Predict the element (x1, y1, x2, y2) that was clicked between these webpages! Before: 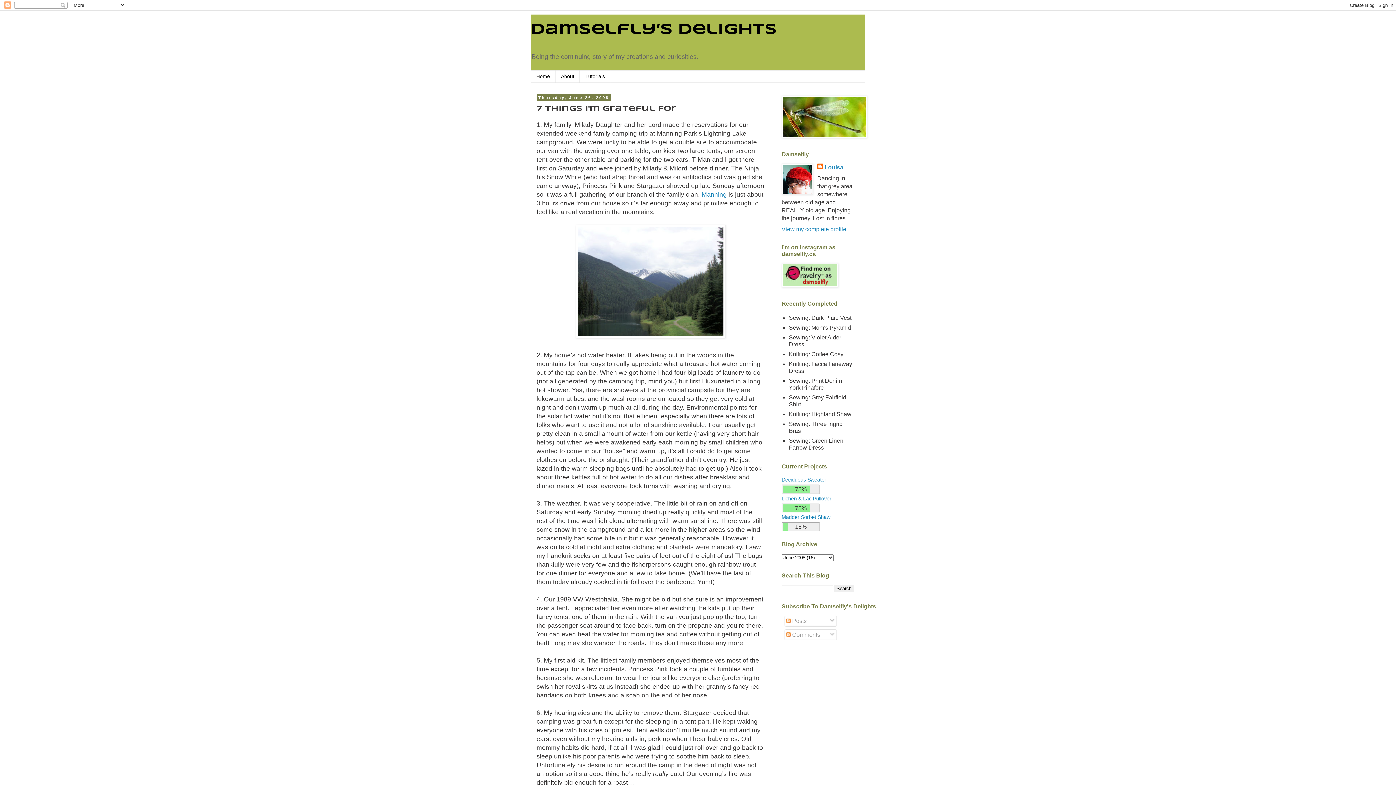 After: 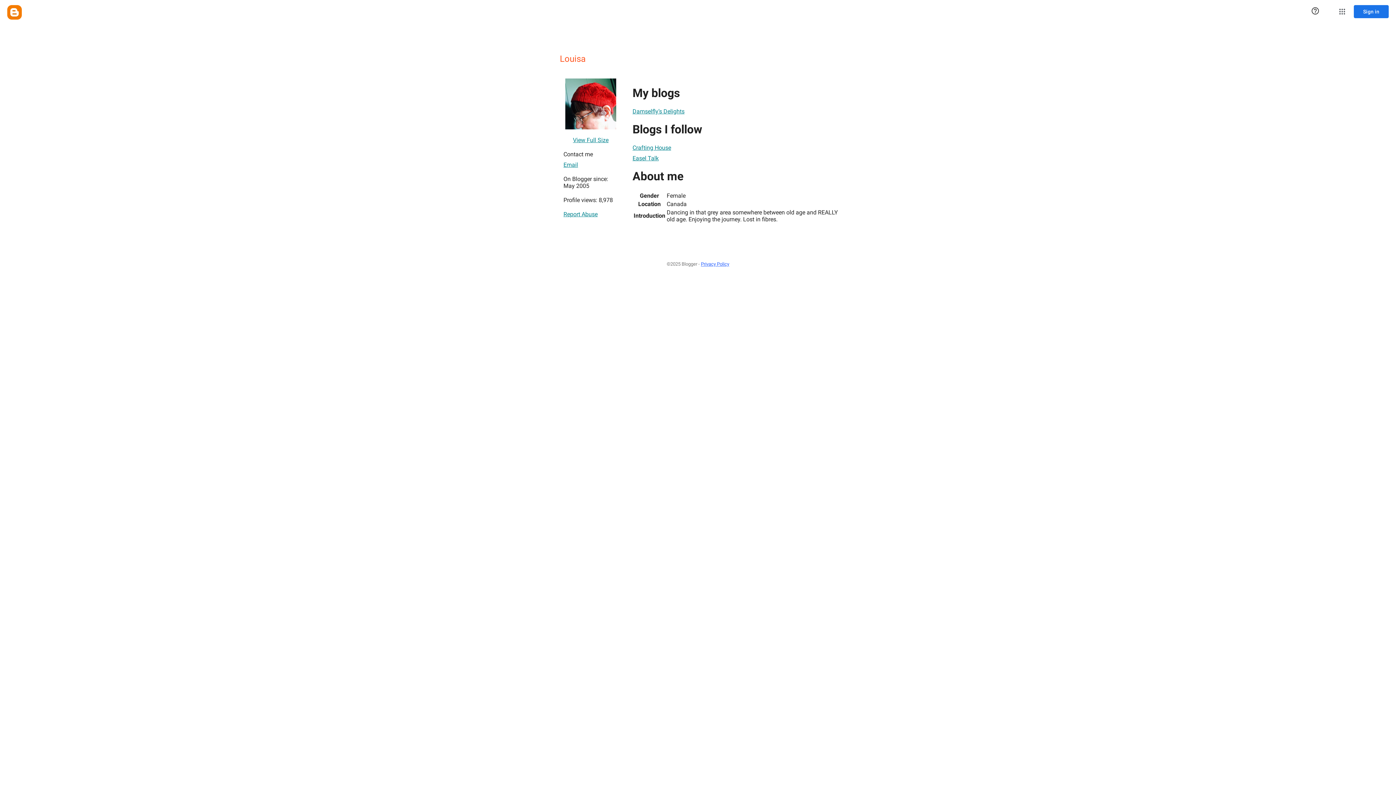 Action: bbox: (781, 226, 846, 232) label: View my complete profile